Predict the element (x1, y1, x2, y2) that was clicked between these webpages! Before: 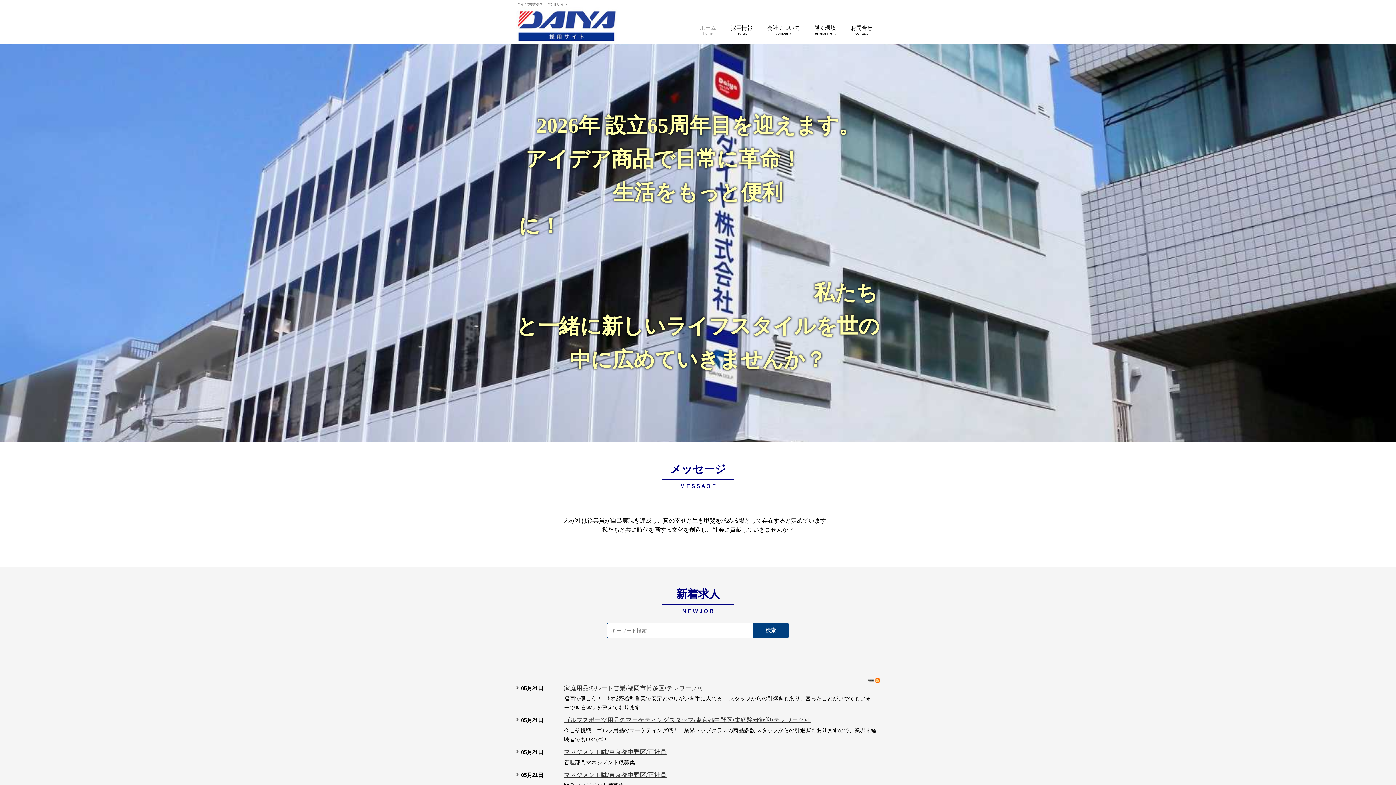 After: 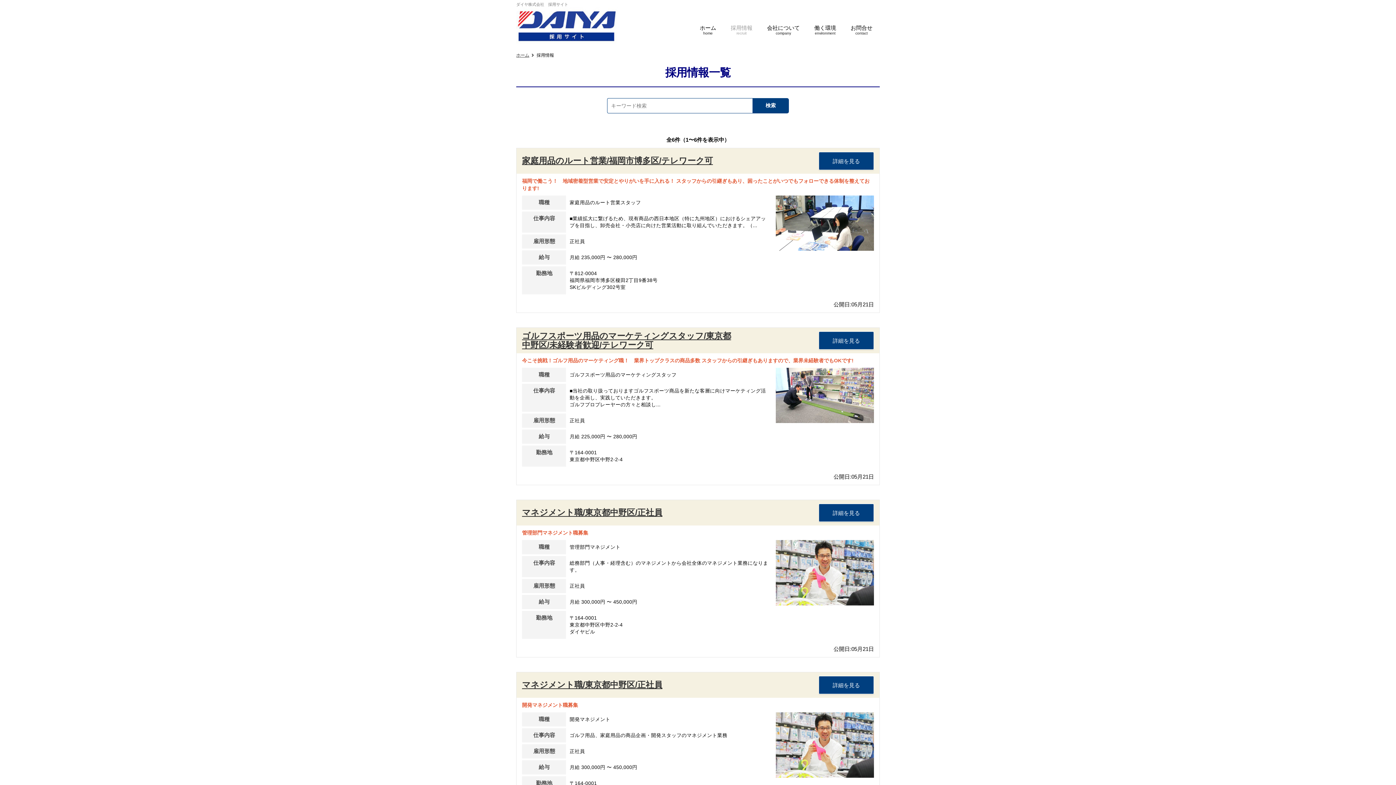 Action: bbox: (723, 20, 760, 38) label: 採用情報
recruit